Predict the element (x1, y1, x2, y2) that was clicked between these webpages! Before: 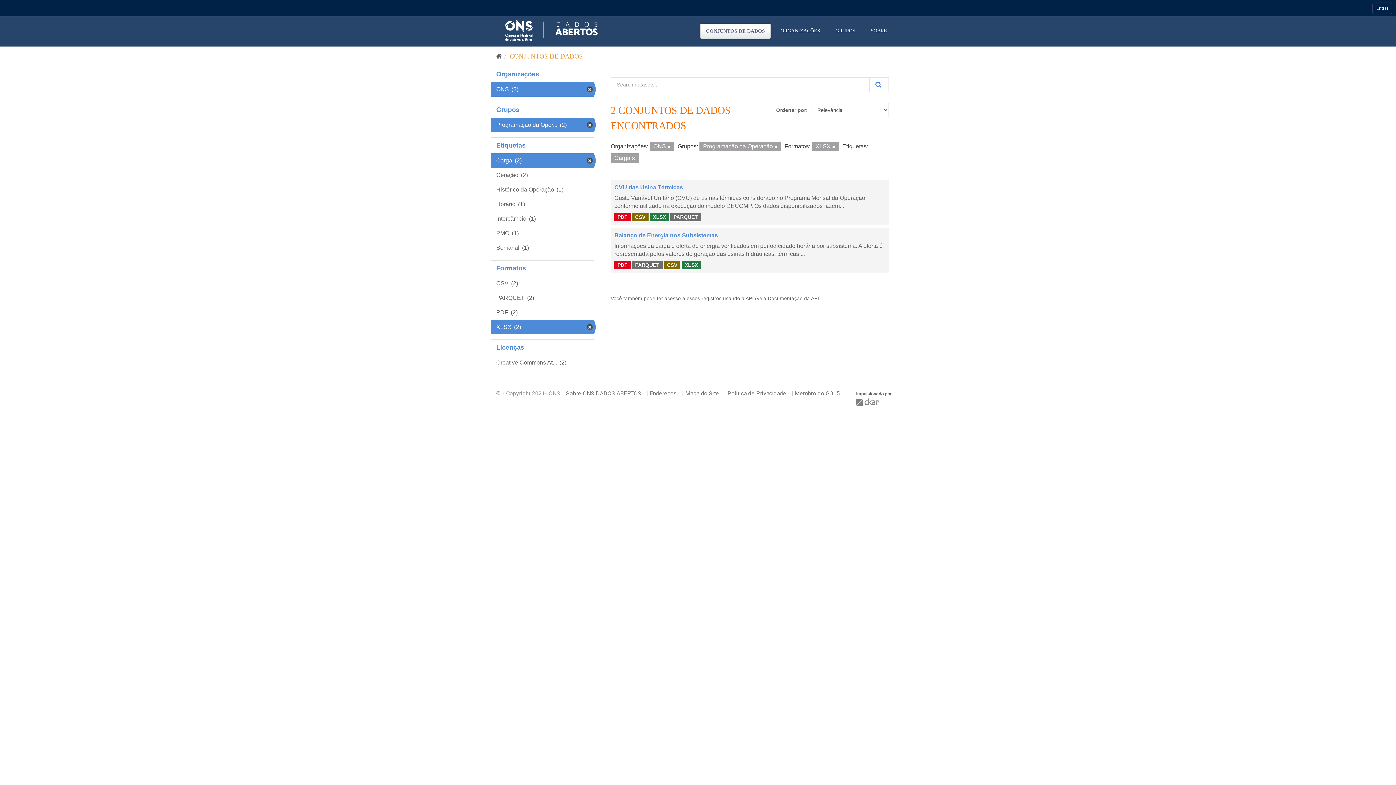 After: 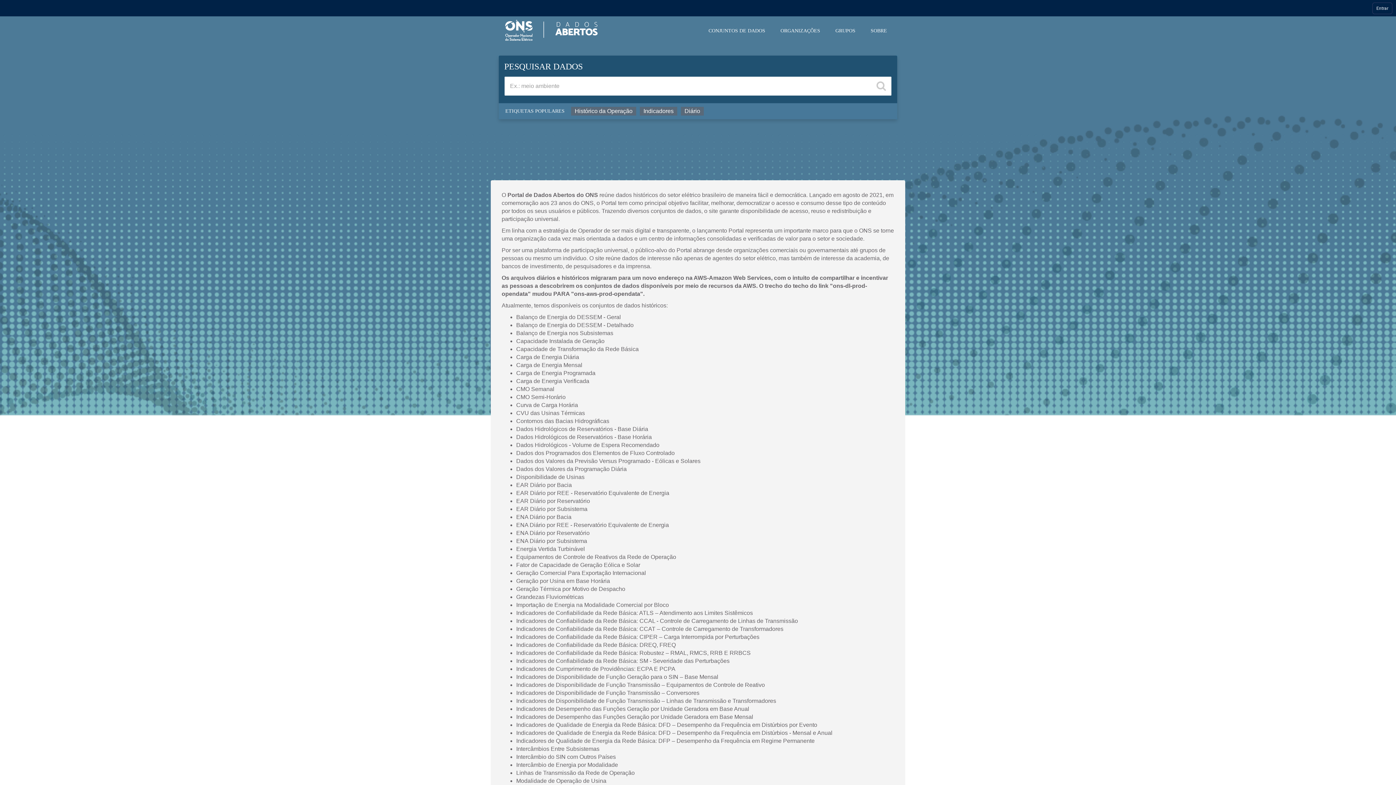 Action: bbox: (496, 20, 607, 41)